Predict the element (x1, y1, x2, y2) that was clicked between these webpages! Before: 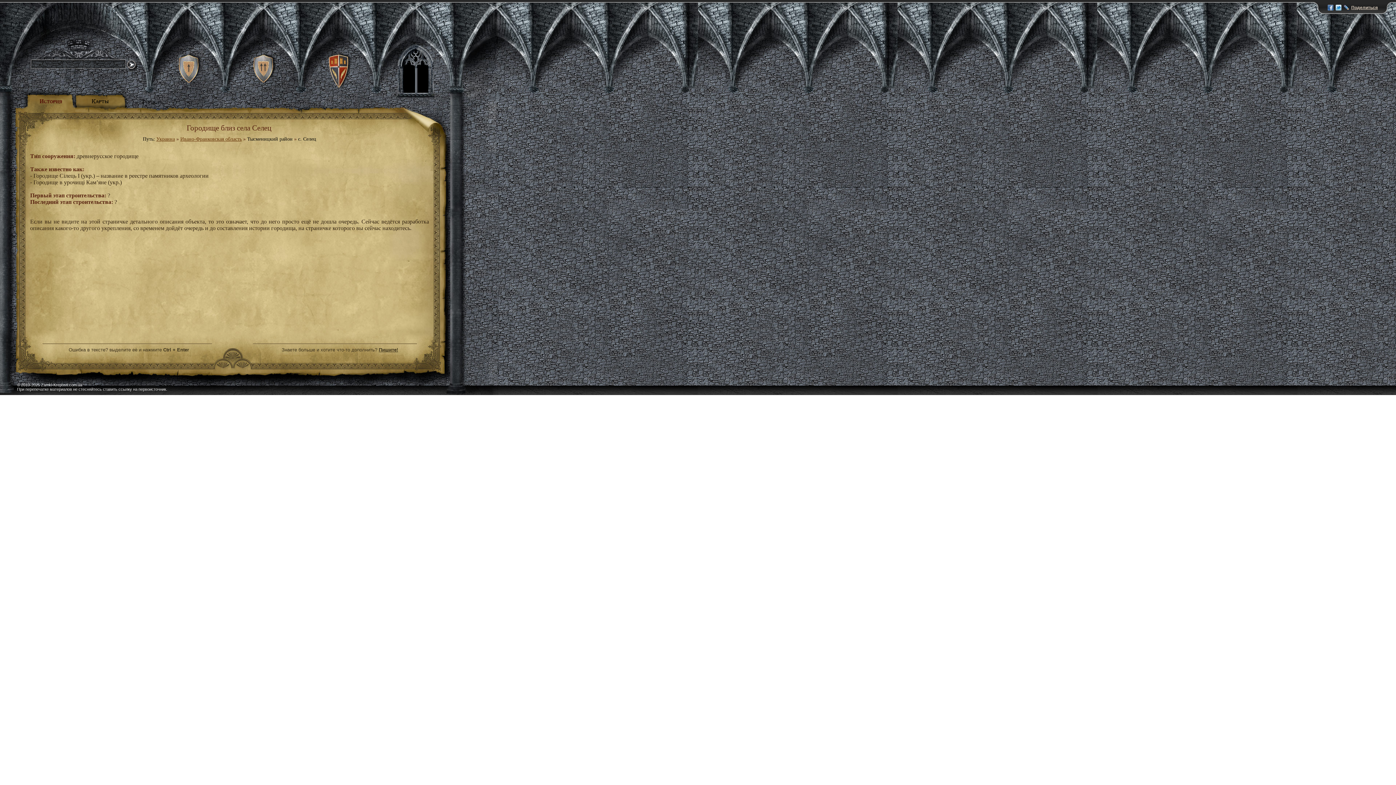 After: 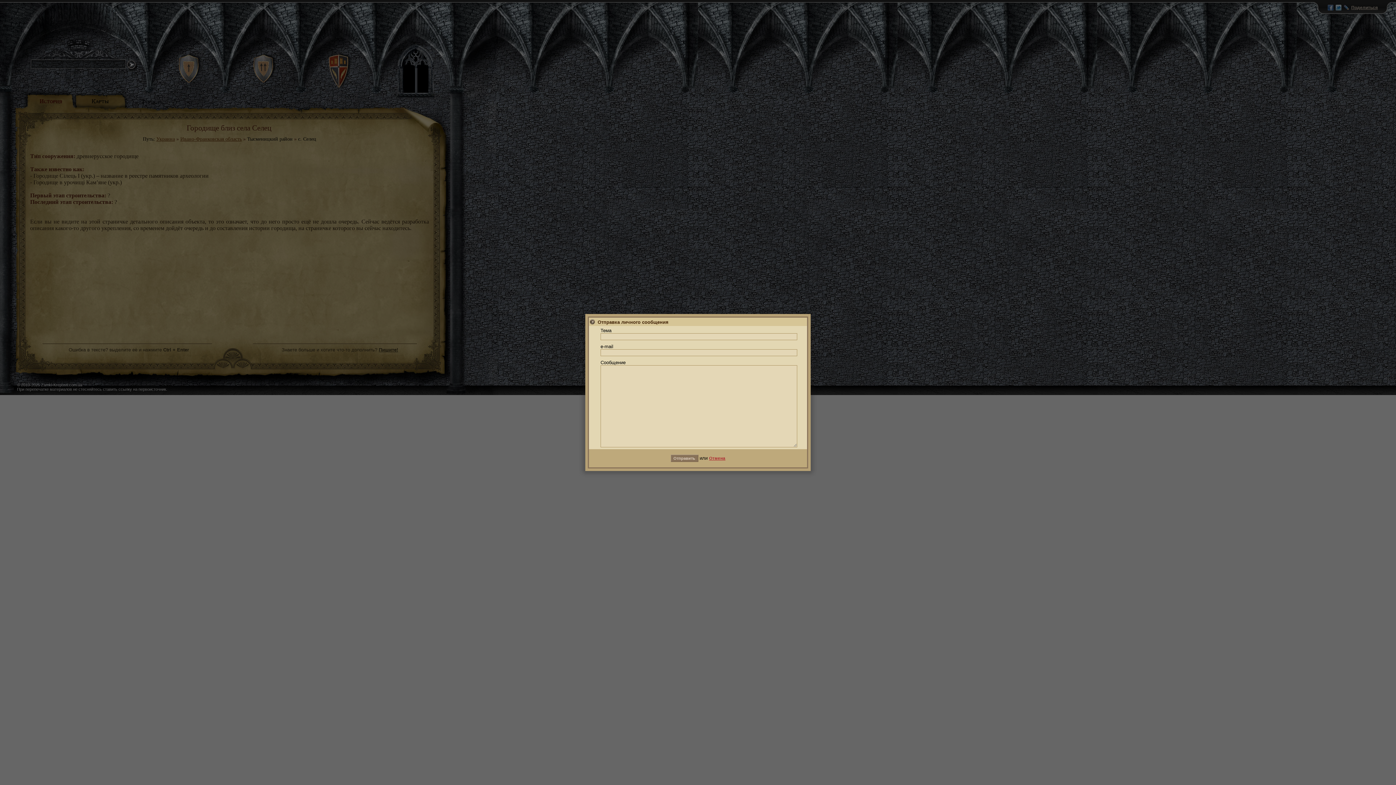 Action: bbox: (378, 347, 398, 352) label: Пишите!